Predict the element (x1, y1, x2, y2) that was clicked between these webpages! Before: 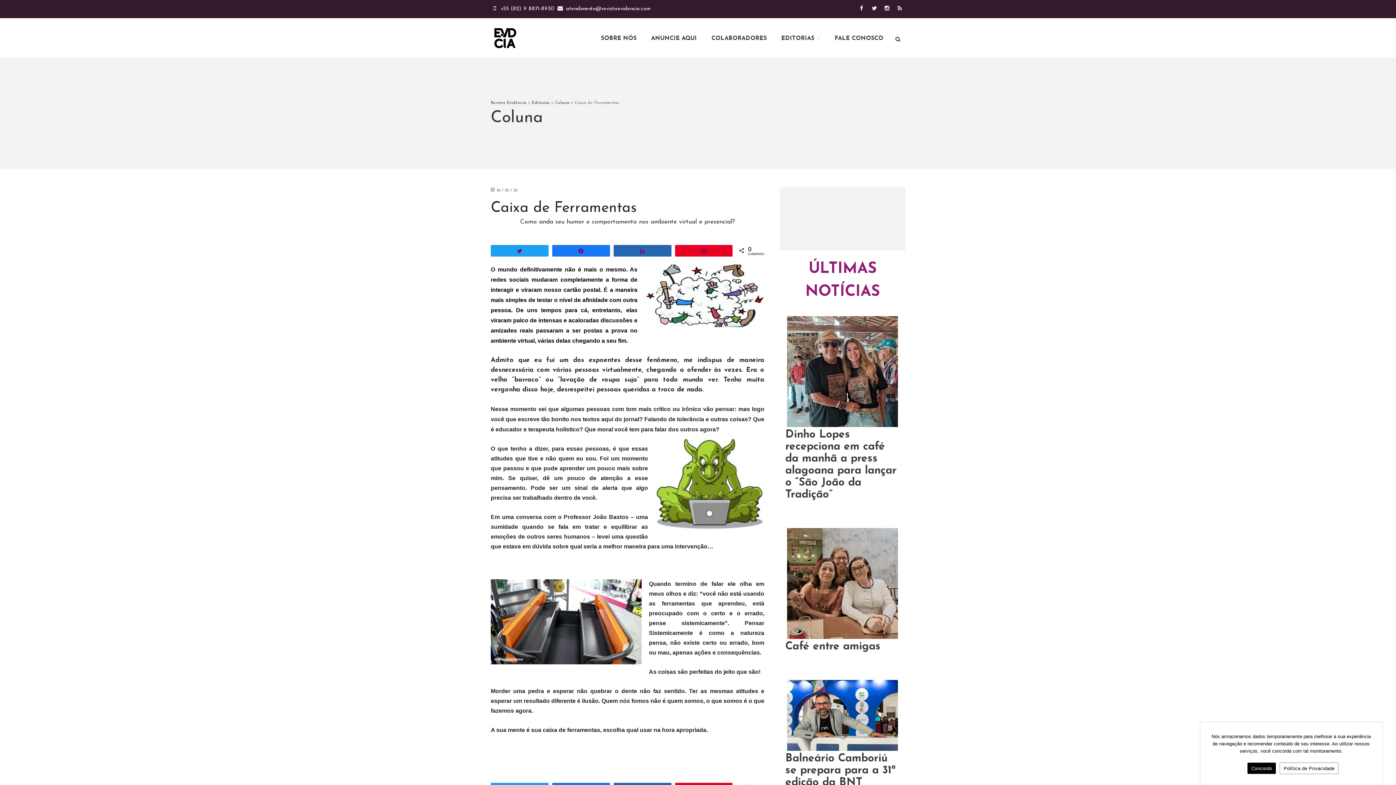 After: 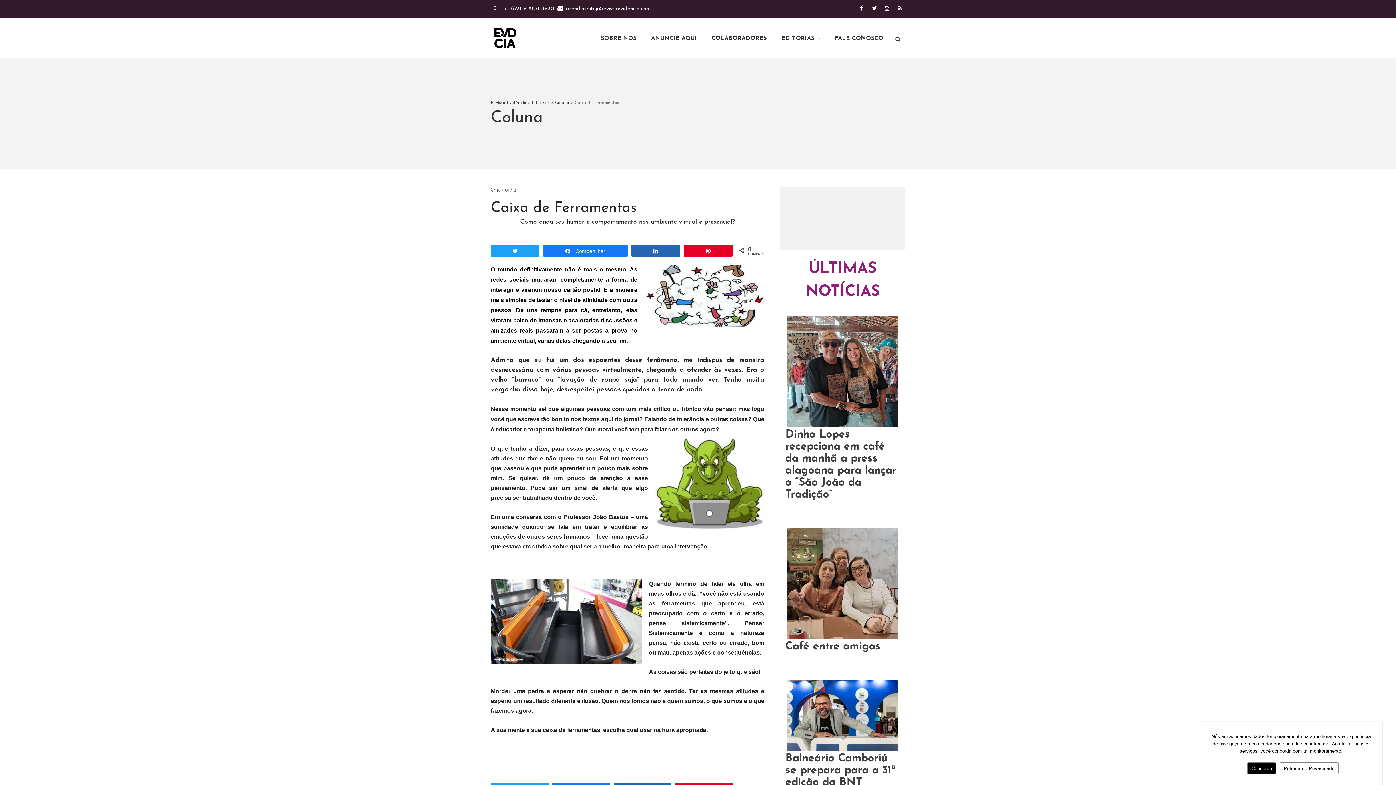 Action: bbox: (552, 245, 609, 256) label: Compartilhar